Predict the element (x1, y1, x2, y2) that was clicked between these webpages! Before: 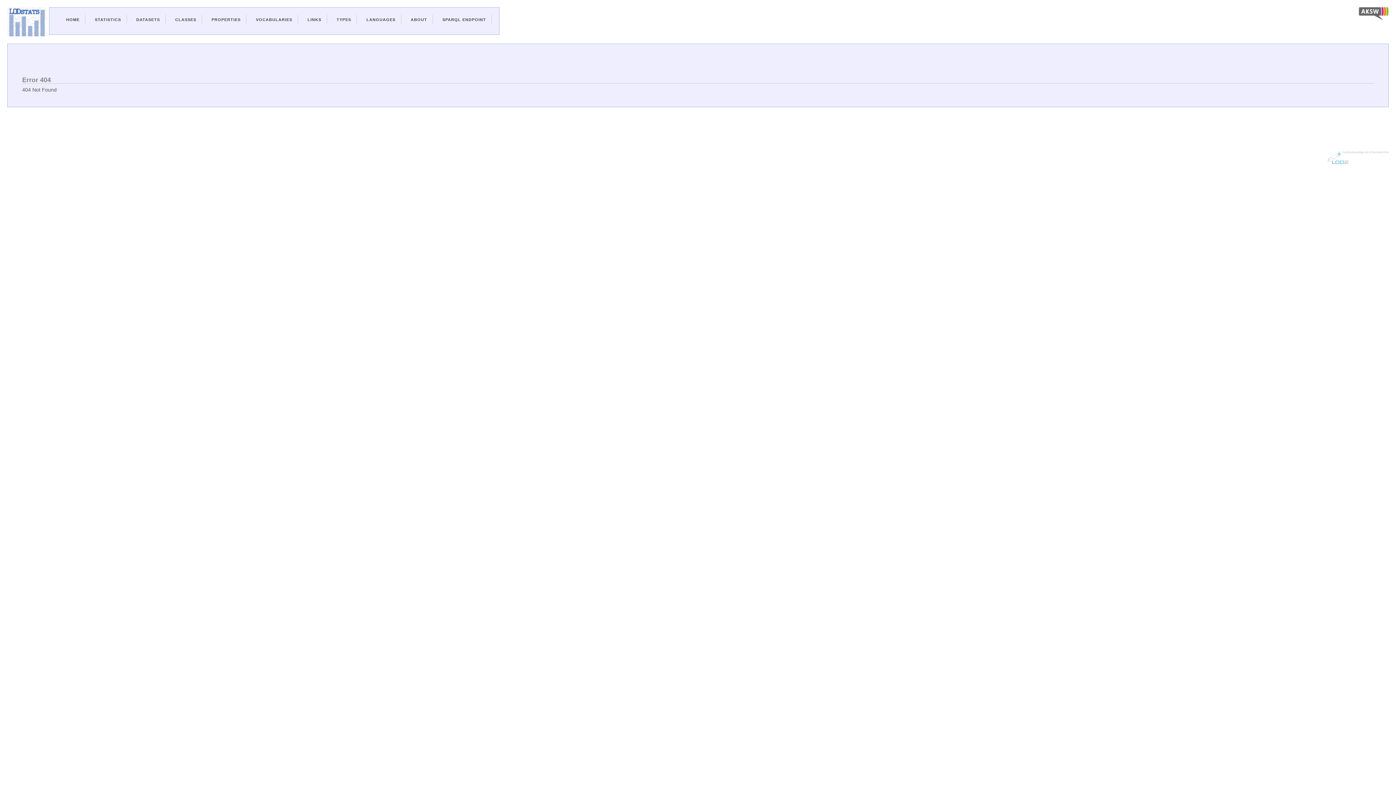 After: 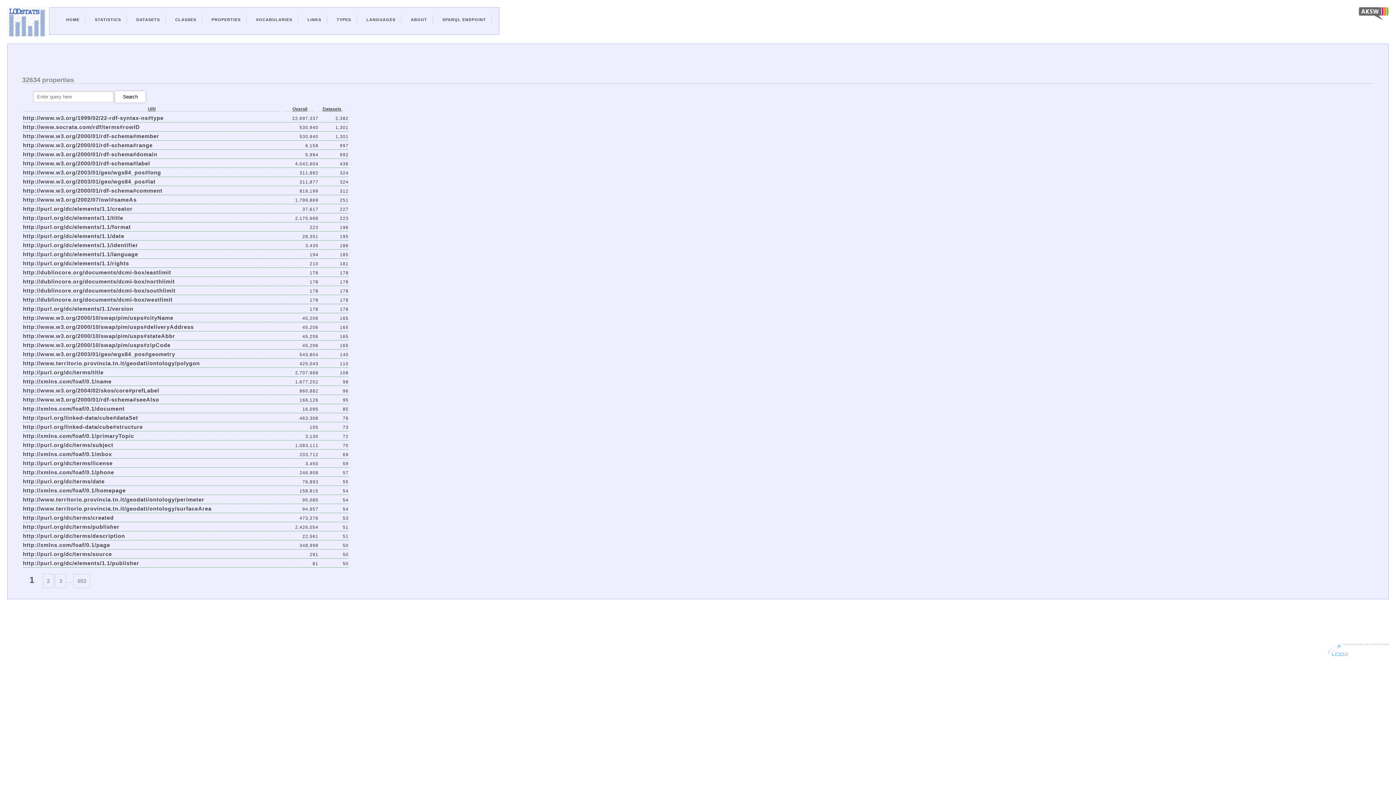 Action: label: PROPERTIES bbox: (211, 17, 240, 21)